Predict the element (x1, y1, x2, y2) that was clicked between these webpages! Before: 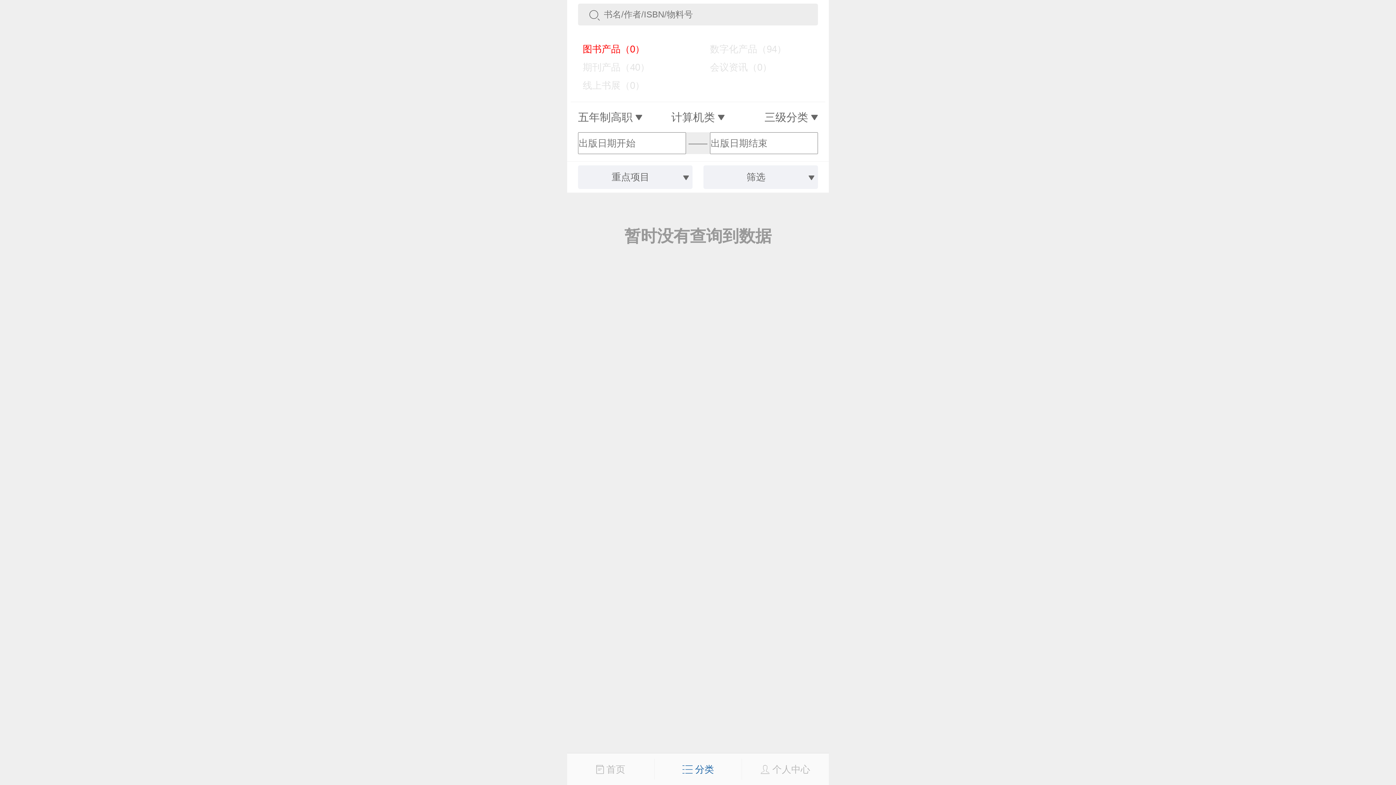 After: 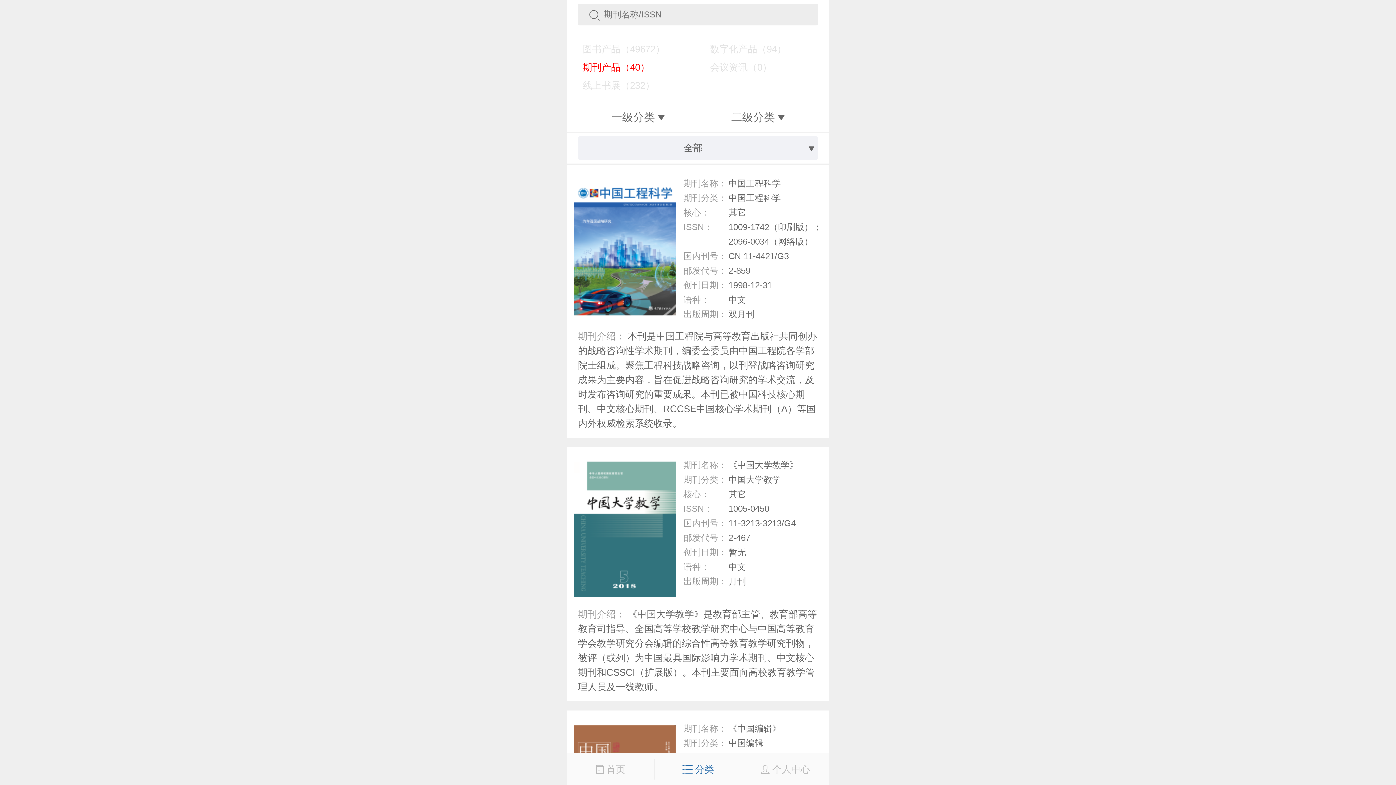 Action: bbox: (570, 58, 695, 76) label:     期刊产品（40）